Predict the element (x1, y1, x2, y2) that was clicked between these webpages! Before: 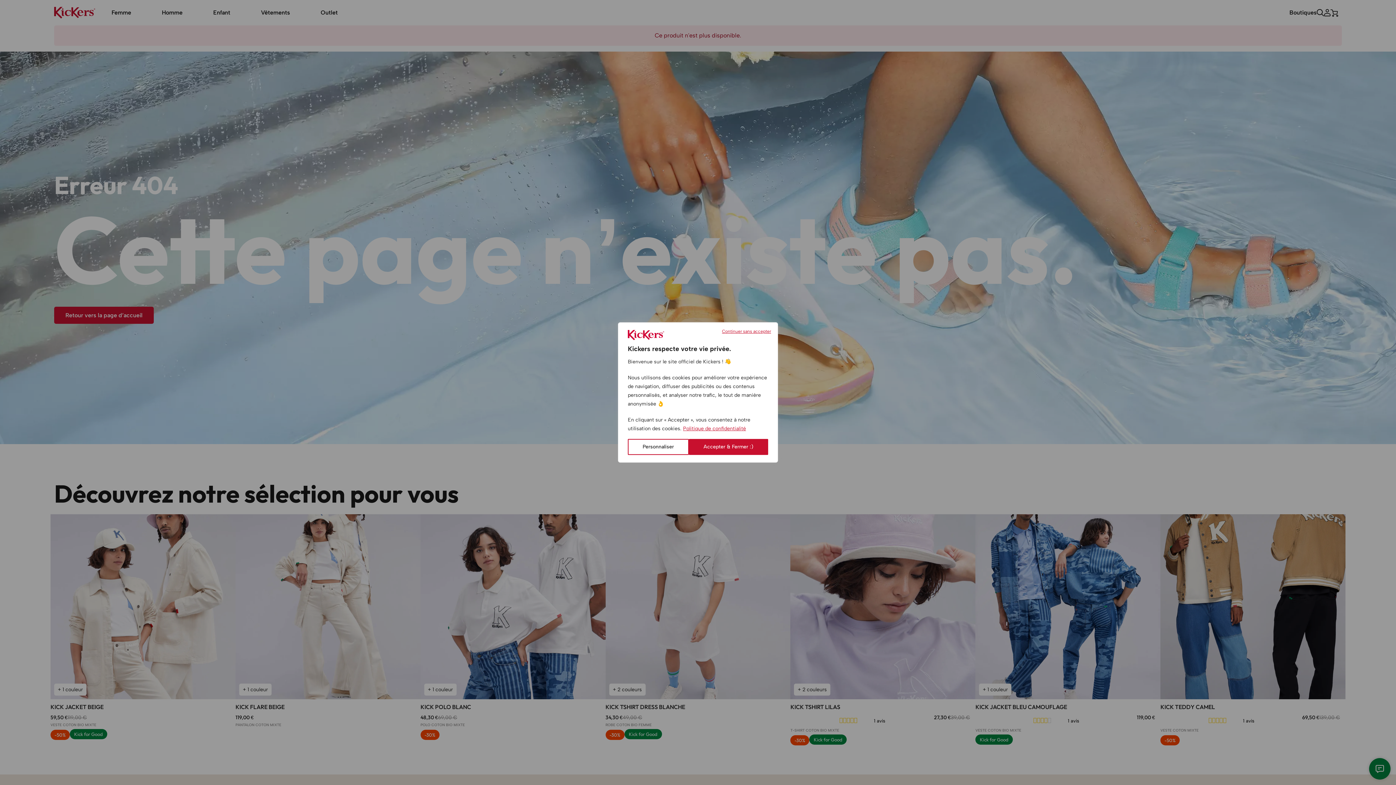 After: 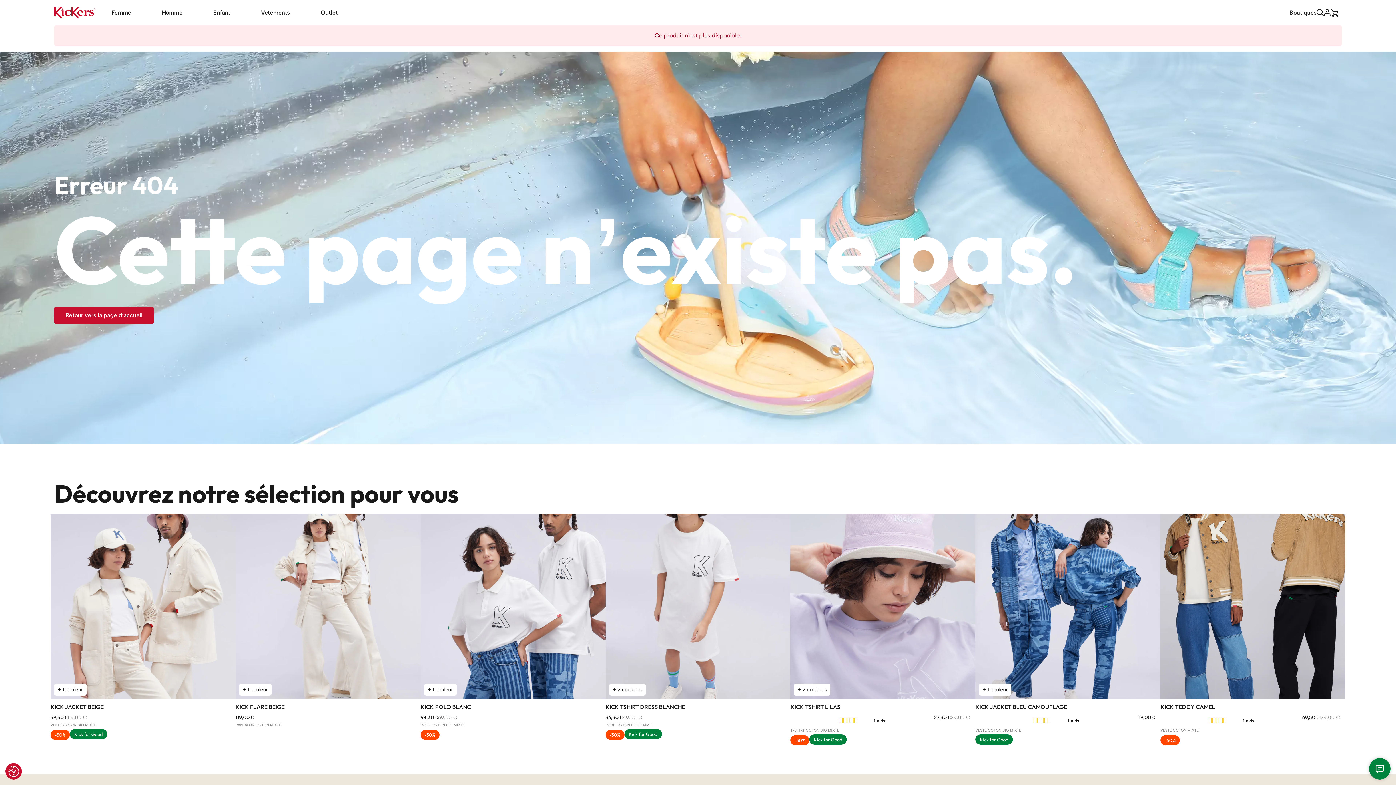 Action: label: Accepter & Fermer :) bbox: (688, 439, 768, 455)